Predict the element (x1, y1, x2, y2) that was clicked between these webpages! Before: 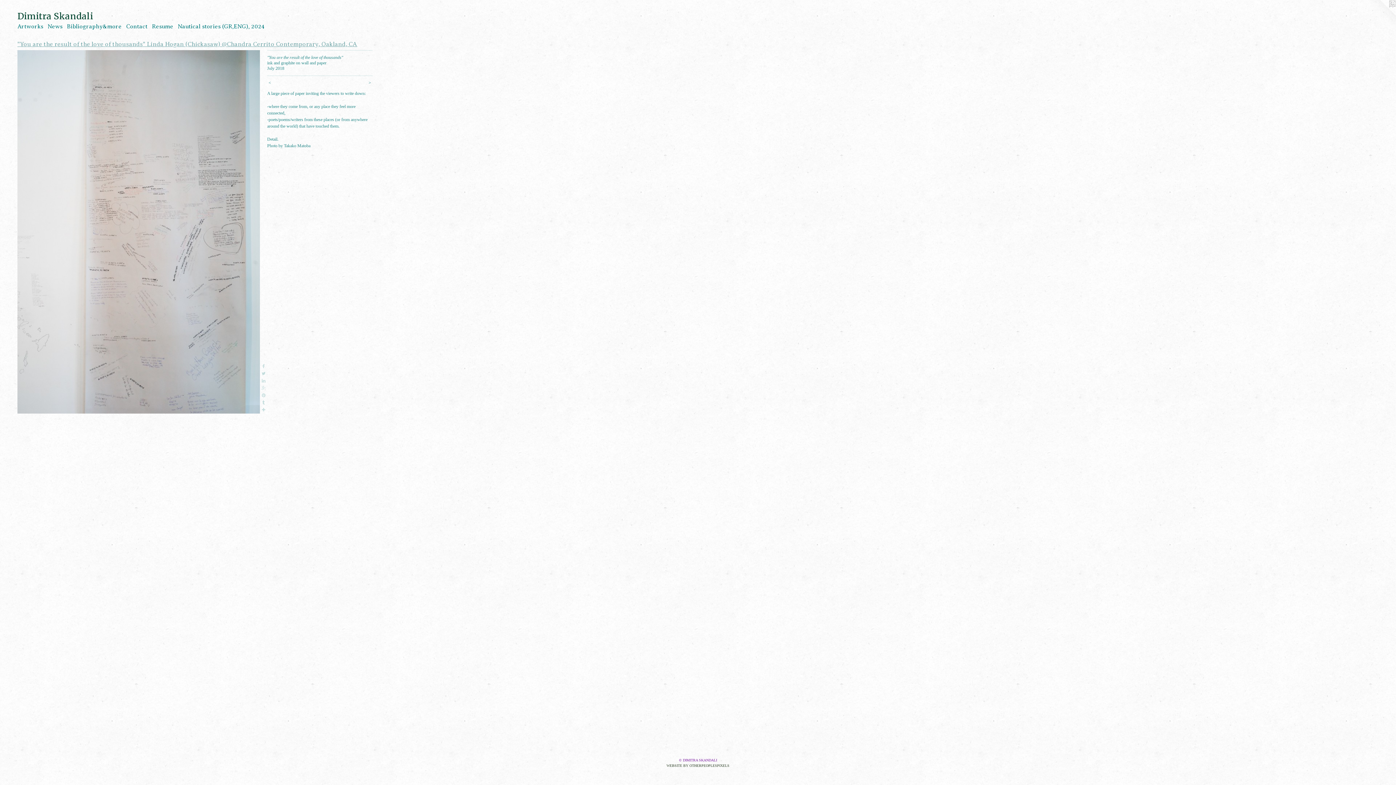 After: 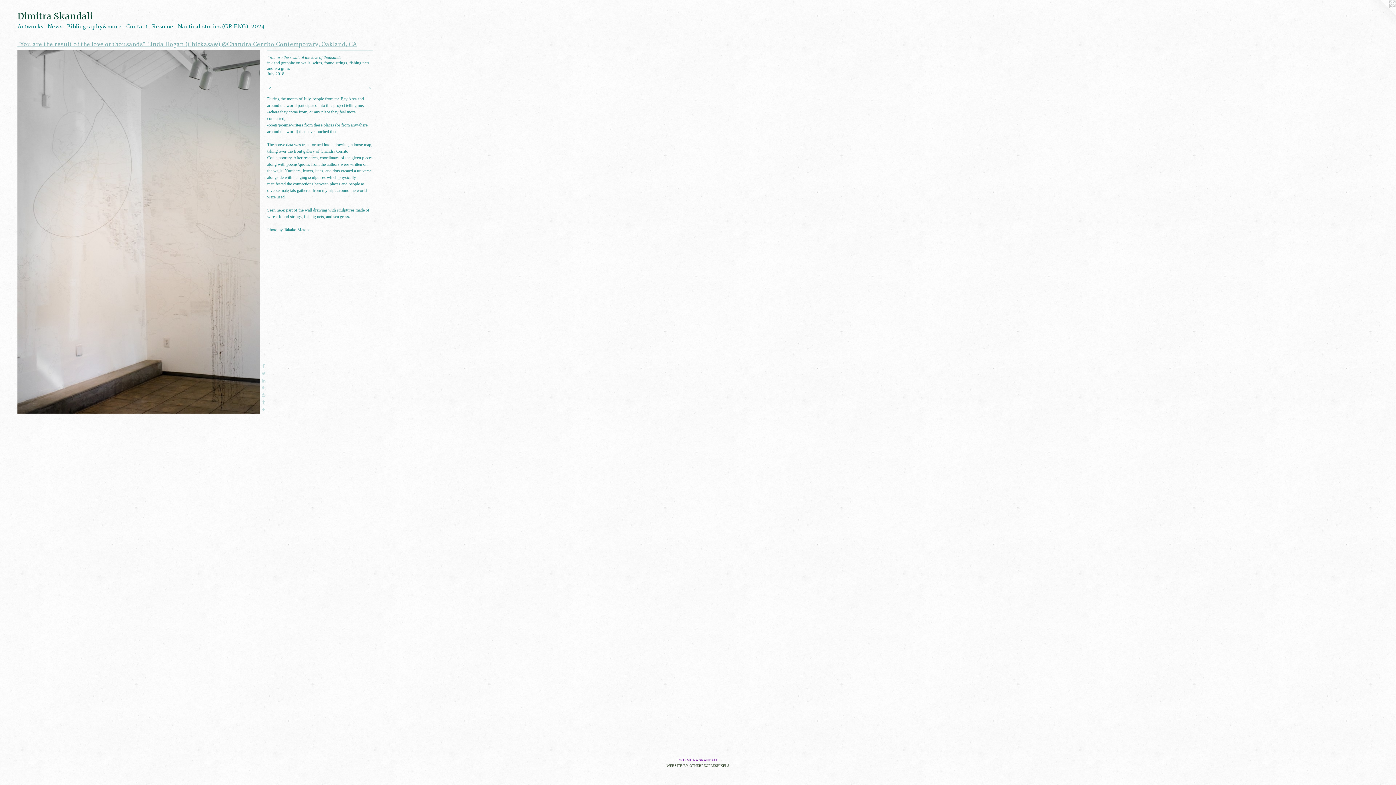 Action: bbox: (267, 80, 292, 85) label: < 